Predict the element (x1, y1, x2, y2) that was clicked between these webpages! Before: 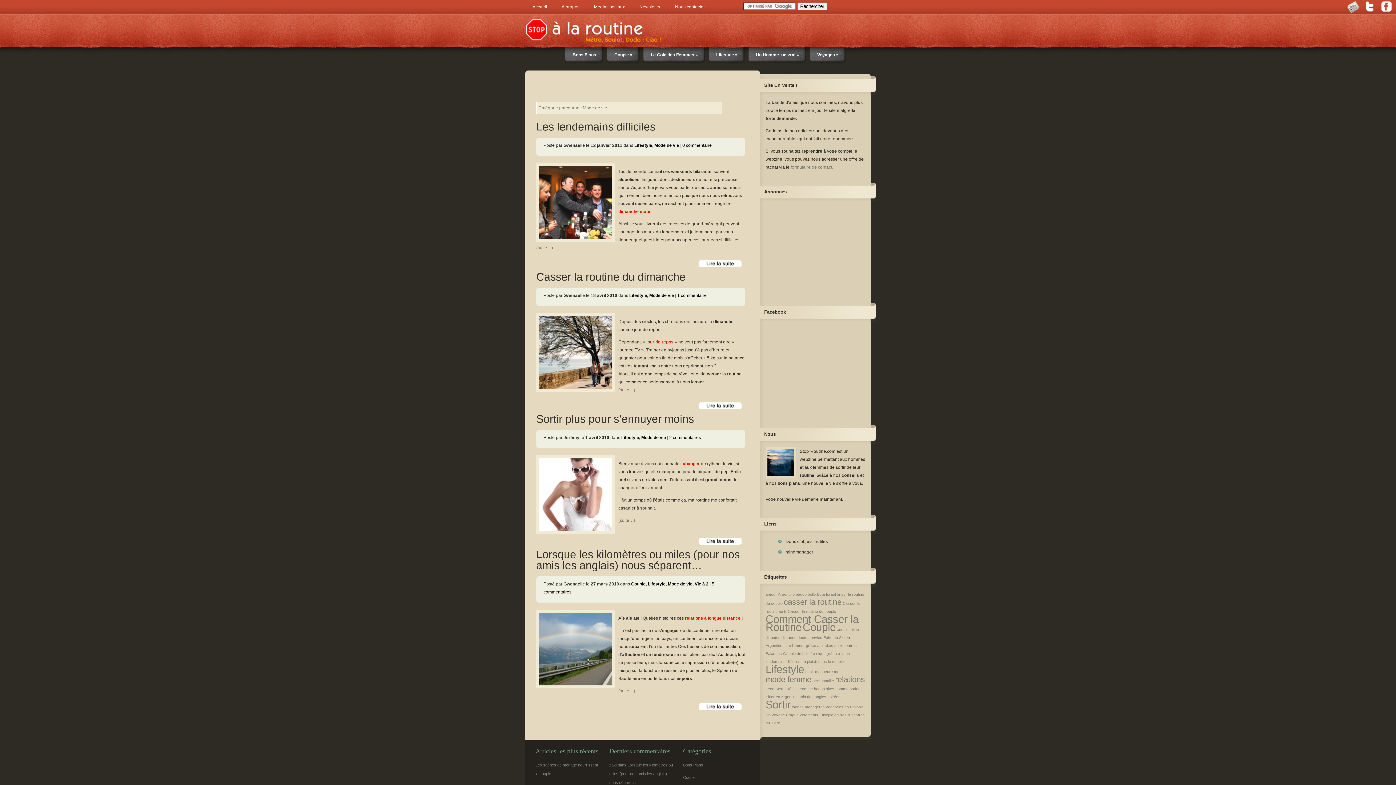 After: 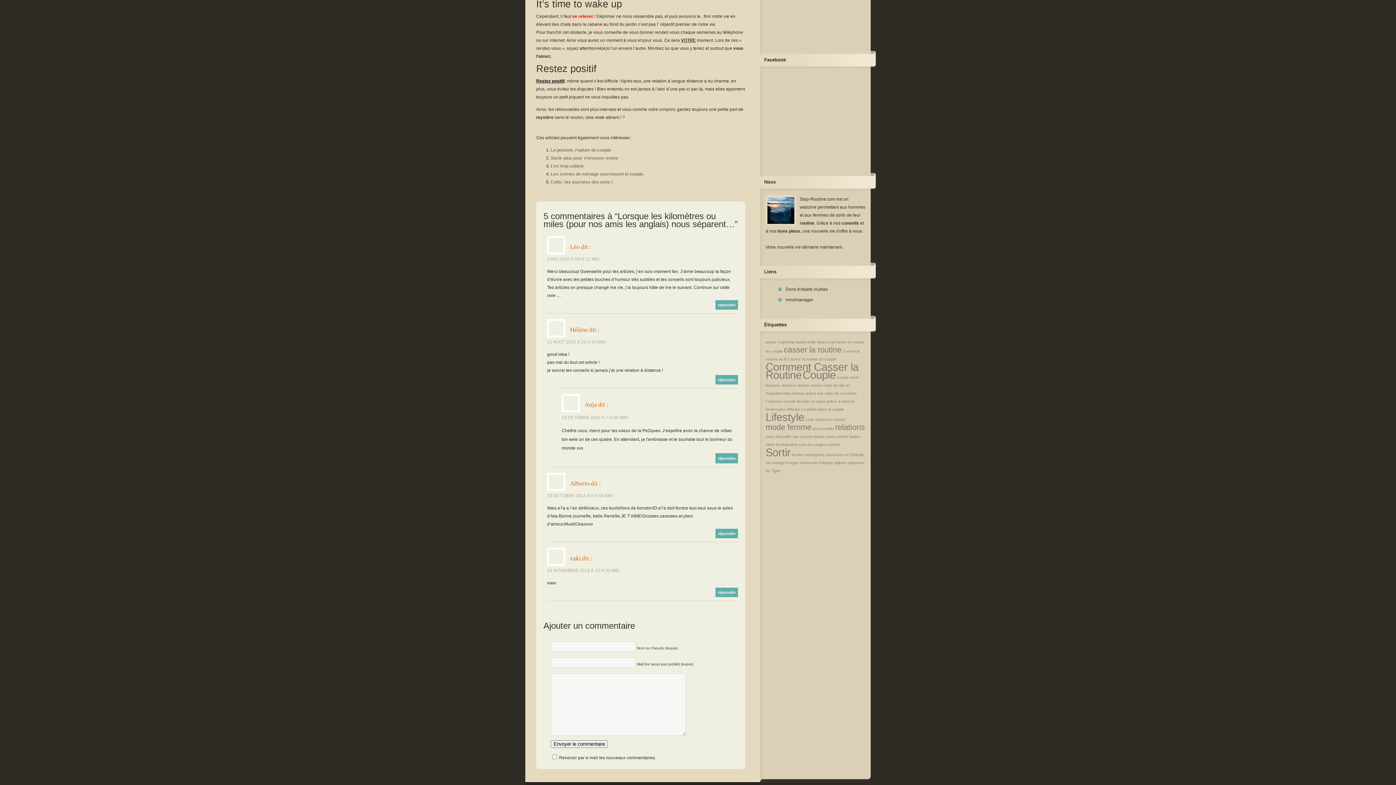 Action: bbox: (618, 688, 635, 693) label: (suite…)